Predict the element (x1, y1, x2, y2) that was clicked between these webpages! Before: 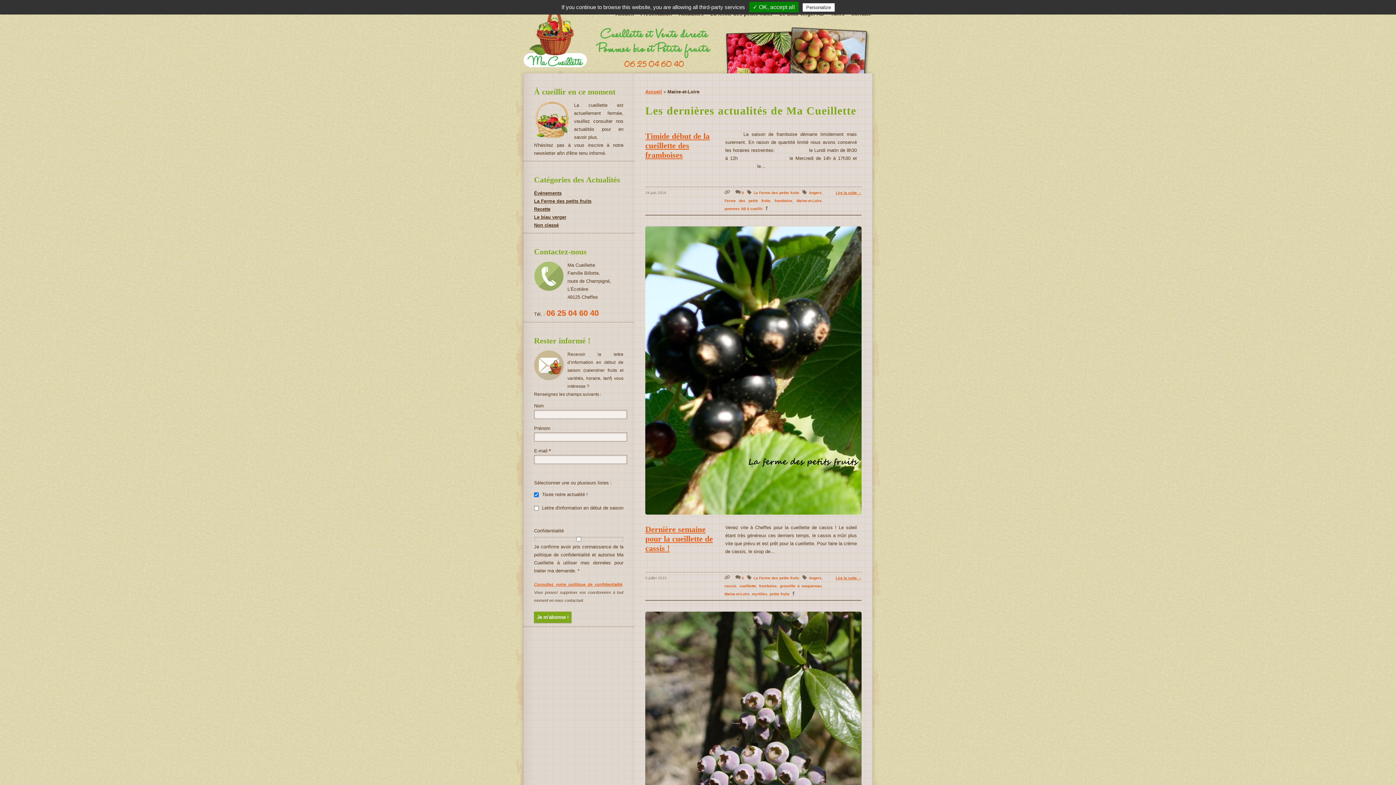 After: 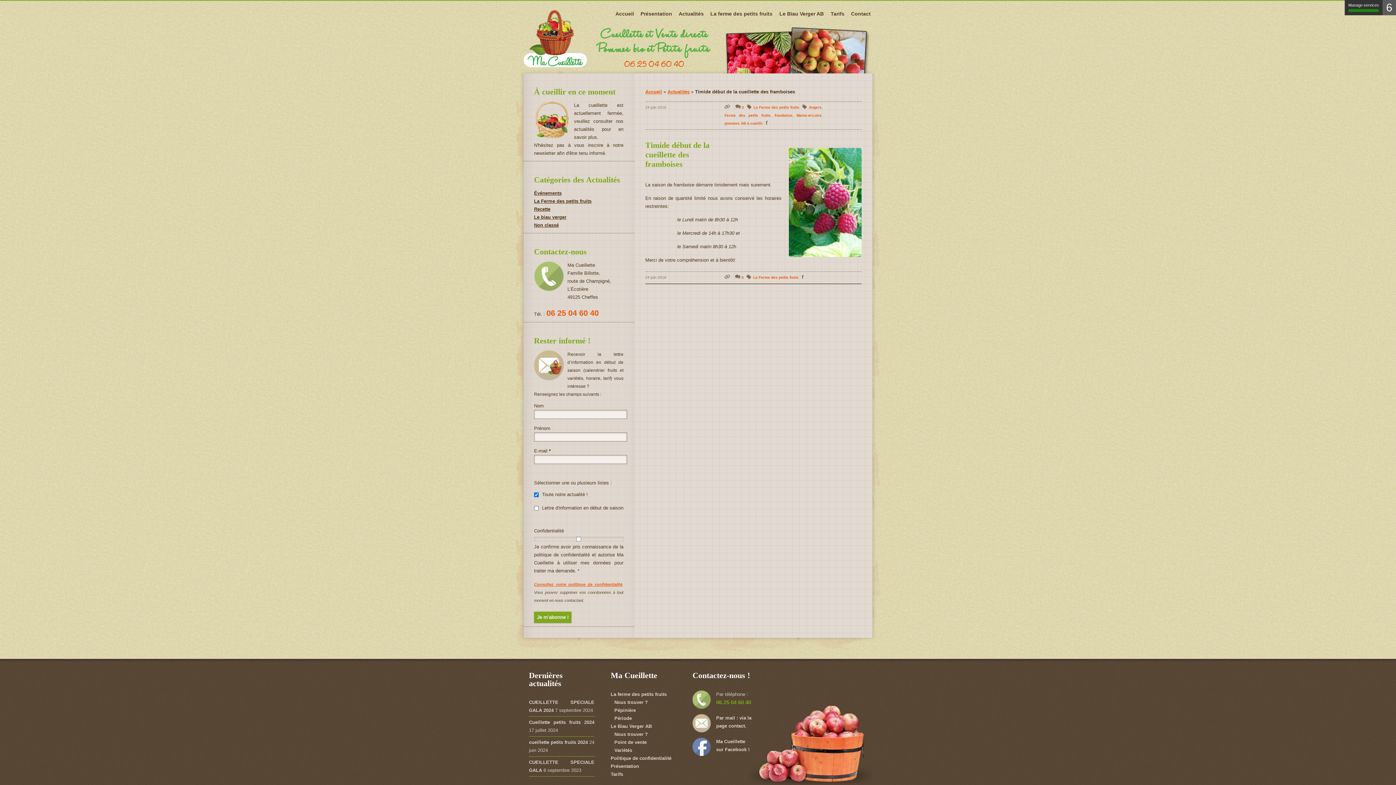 Action: label: Timide début de la cueillette des framboises bbox: (645, 131, 709, 159)